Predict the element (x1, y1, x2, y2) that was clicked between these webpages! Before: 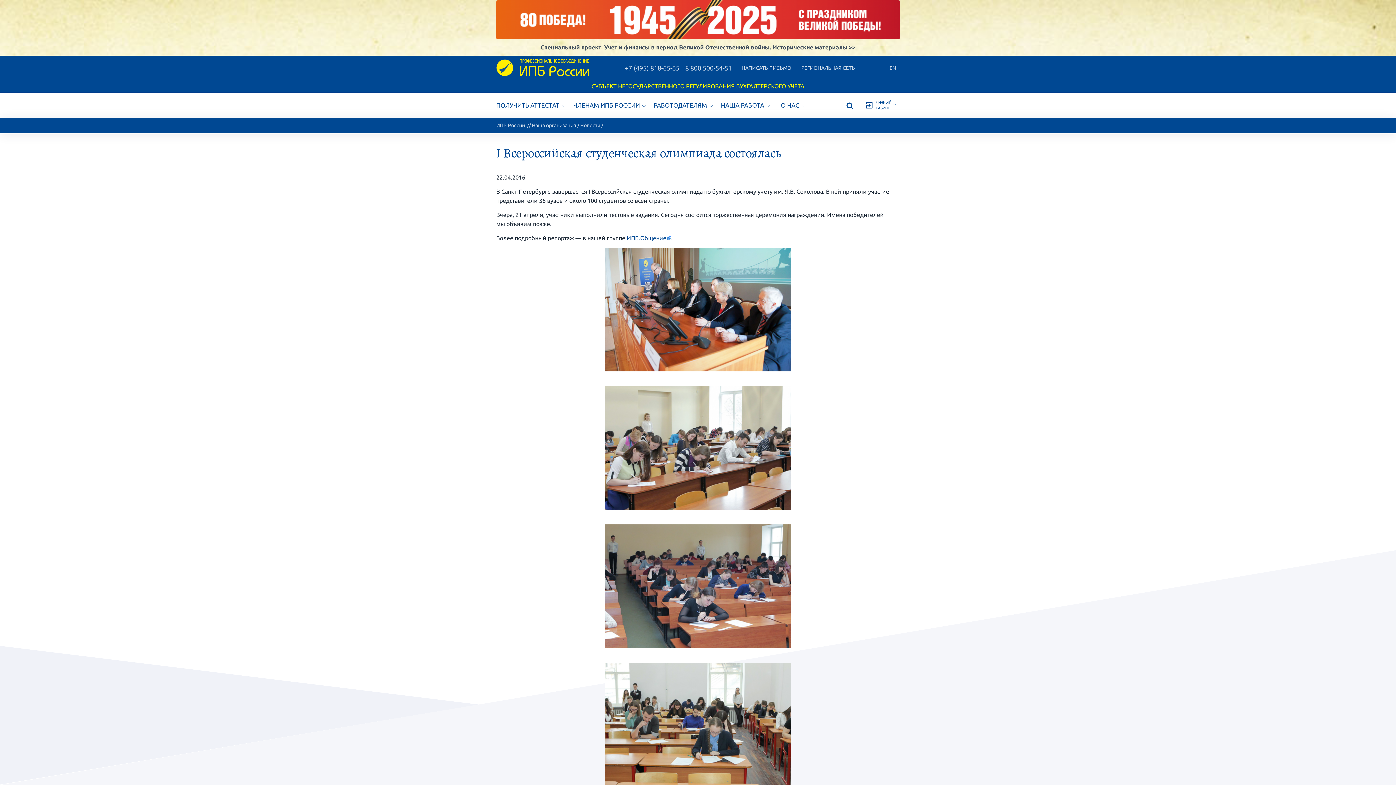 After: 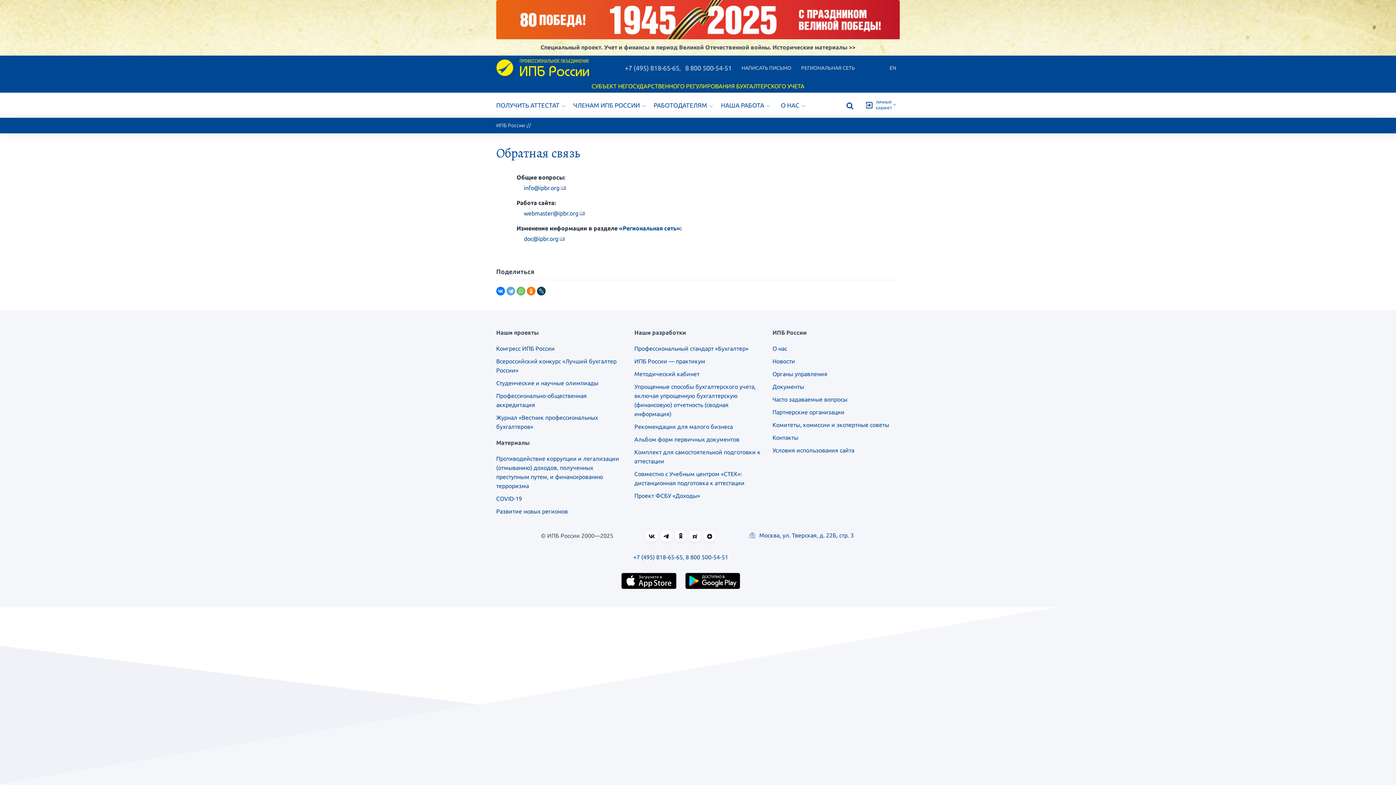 Action: label: НАПИСАТЬ ПИСЬМО bbox: (738, 59, 795, 76)